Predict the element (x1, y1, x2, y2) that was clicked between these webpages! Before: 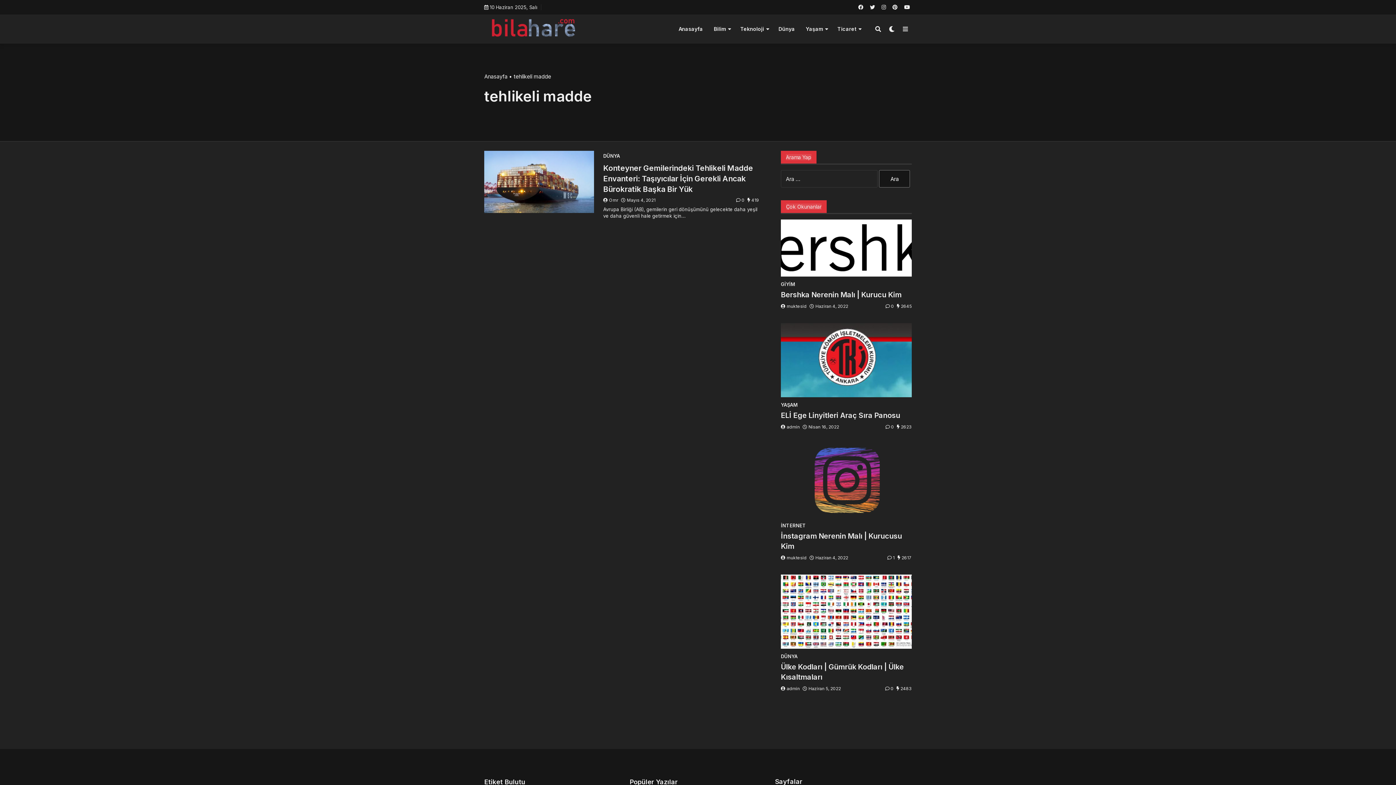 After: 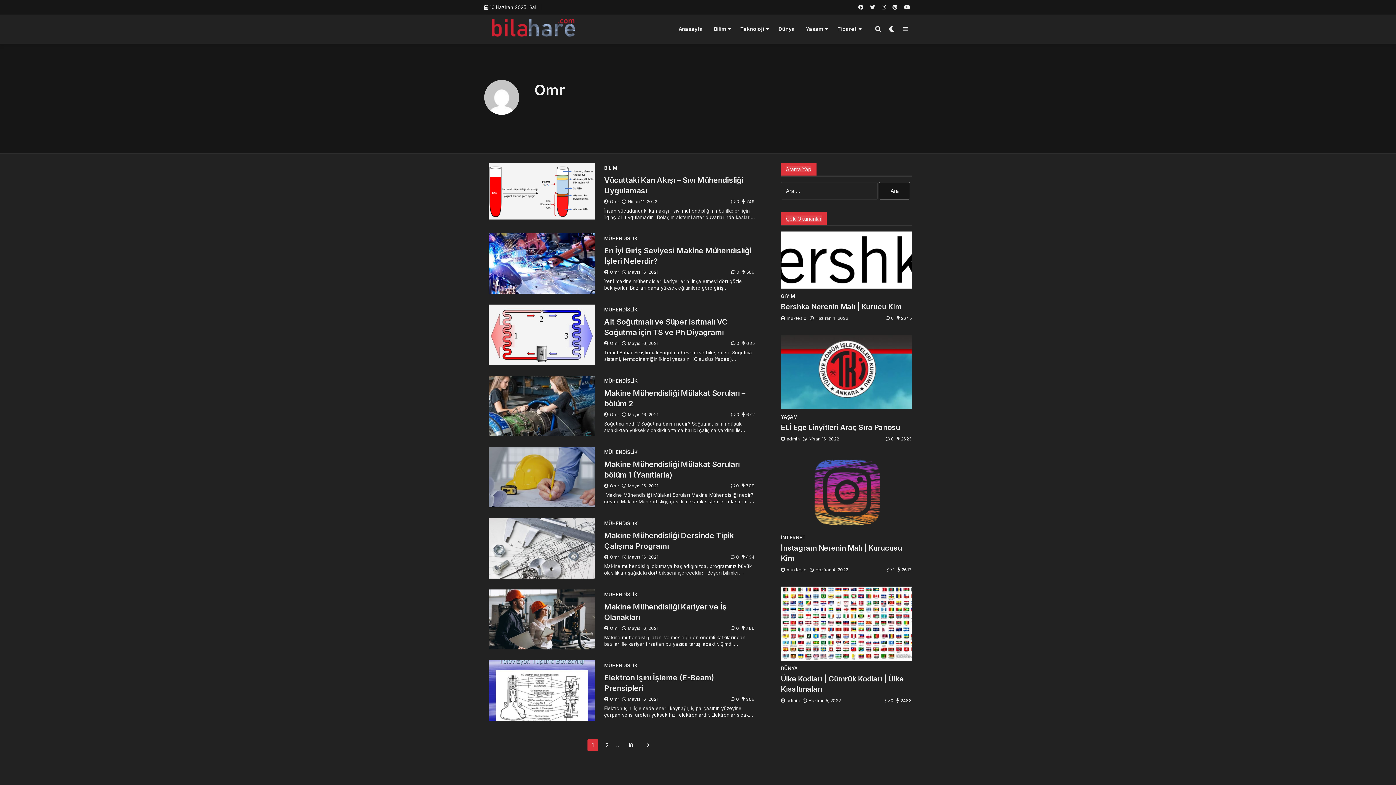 Action: label:  Omr  bbox: (603, 197, 619, 202)